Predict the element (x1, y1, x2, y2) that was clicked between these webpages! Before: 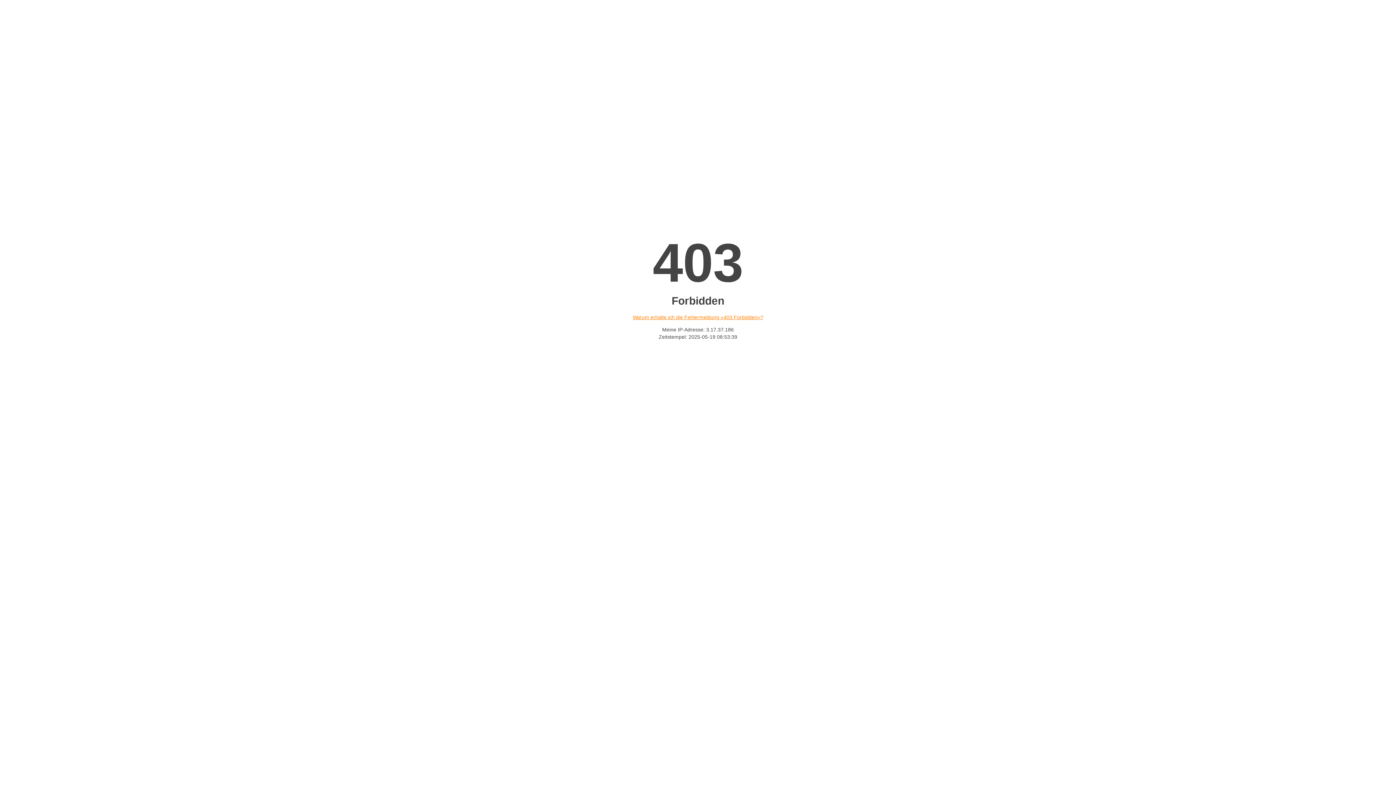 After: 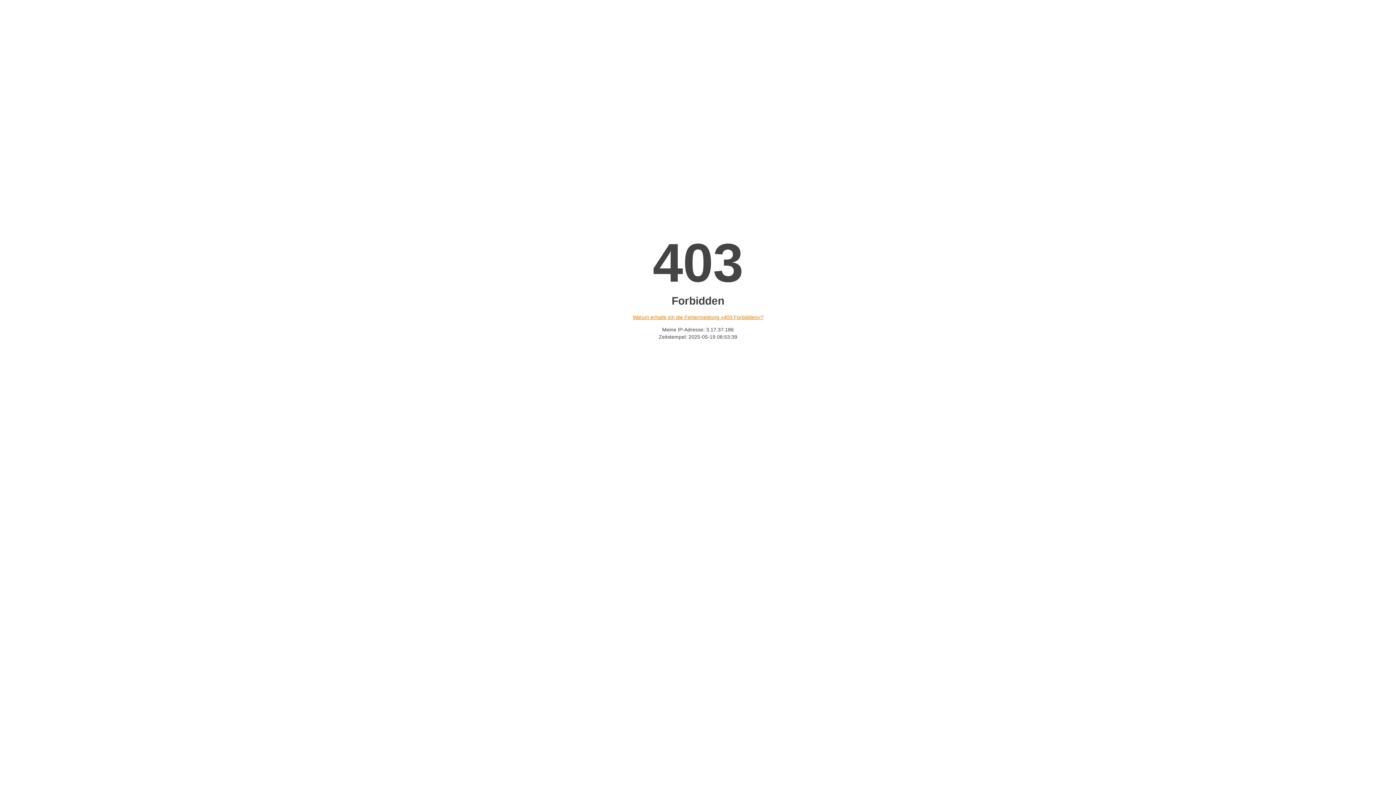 Action: bbox: (632, 314, 763, 320) label: Warum erhalte ich die Fehlermeldung «403 Forbidden»?